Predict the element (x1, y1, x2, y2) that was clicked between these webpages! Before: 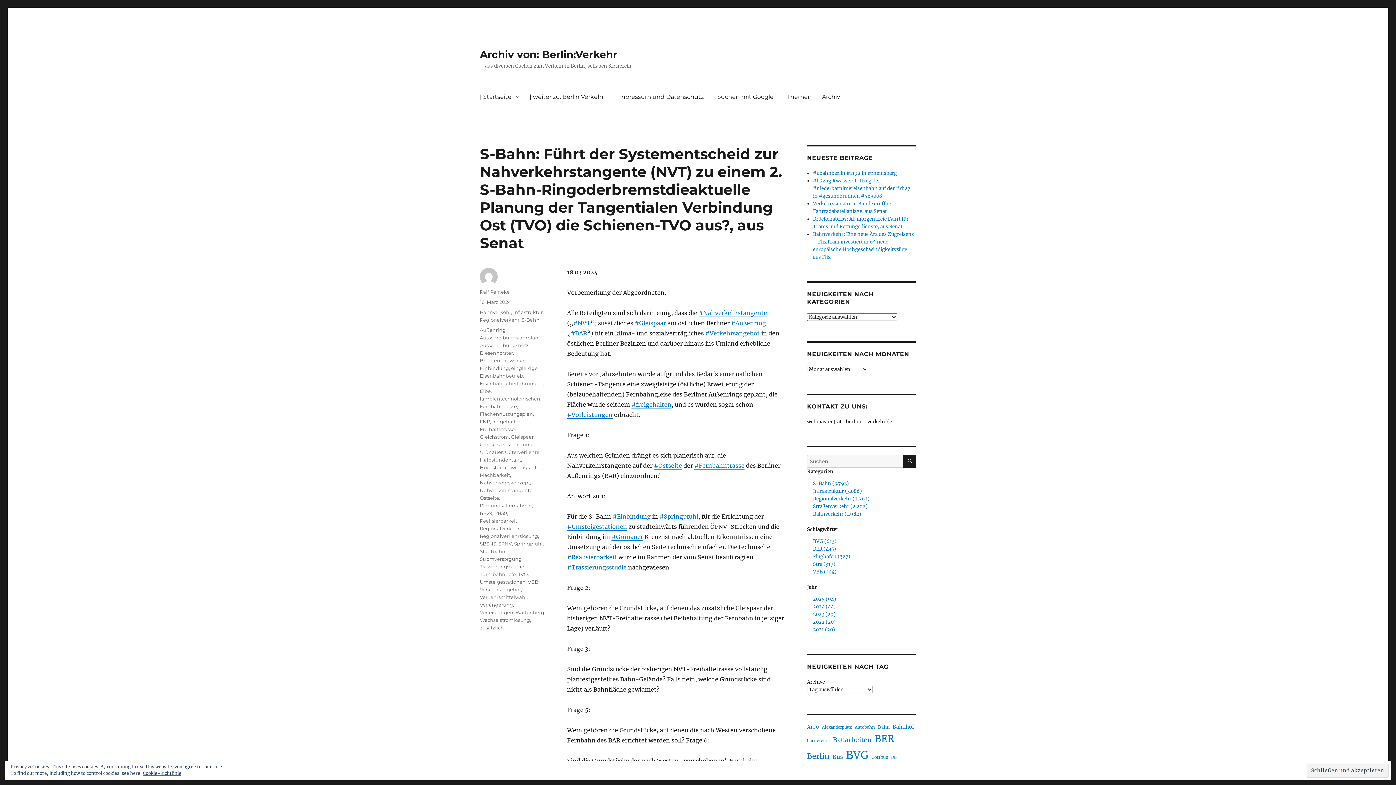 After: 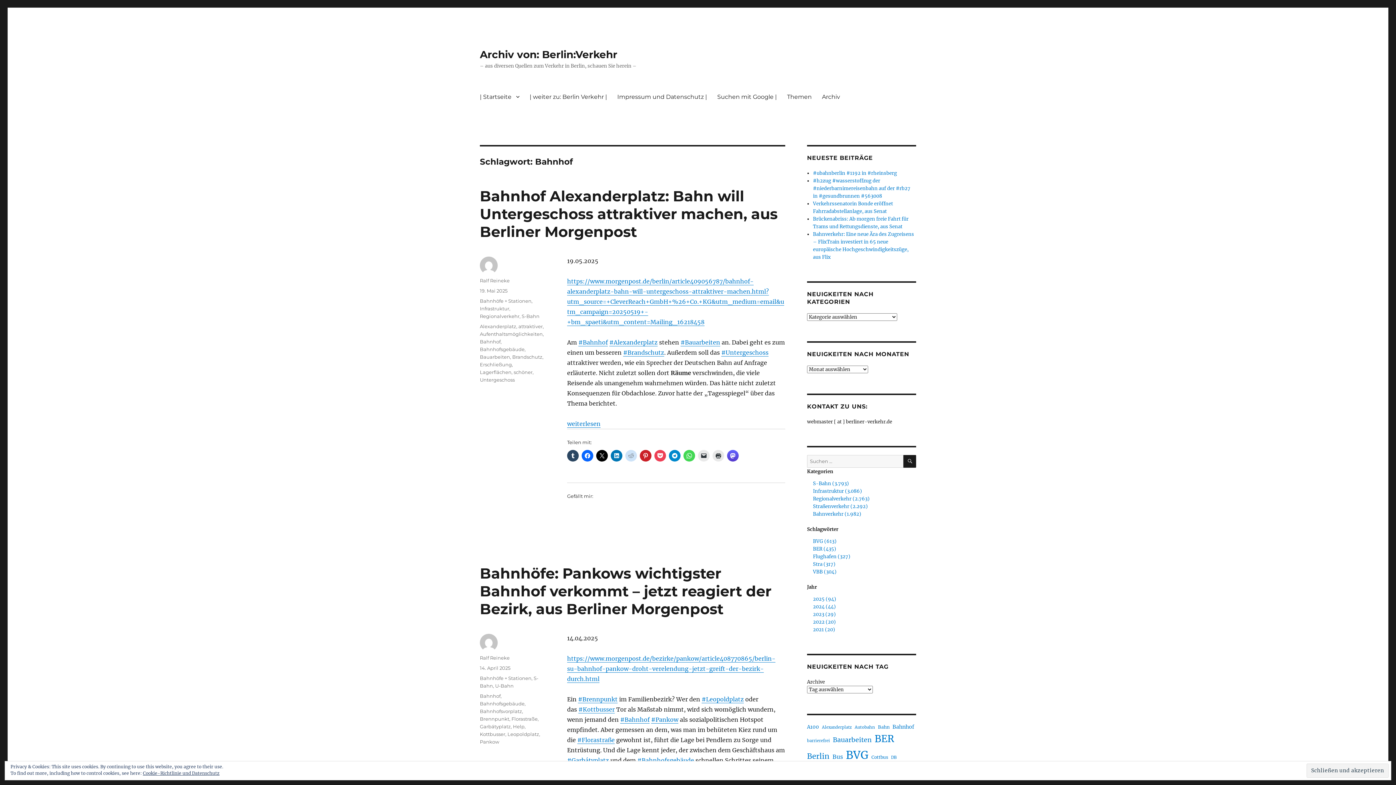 Action: bbox: (892, 723, 914, 731) label: Bahnhof (252 Einträge)